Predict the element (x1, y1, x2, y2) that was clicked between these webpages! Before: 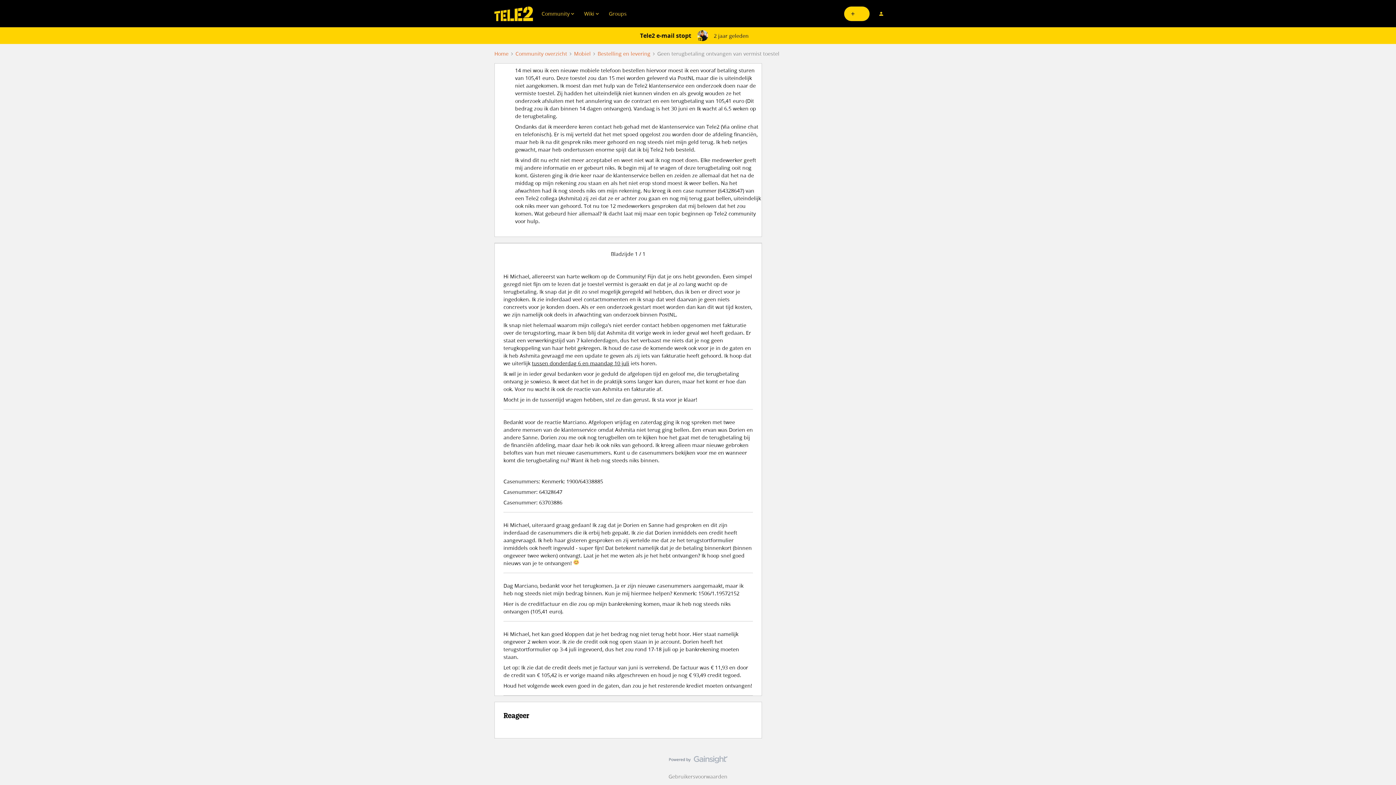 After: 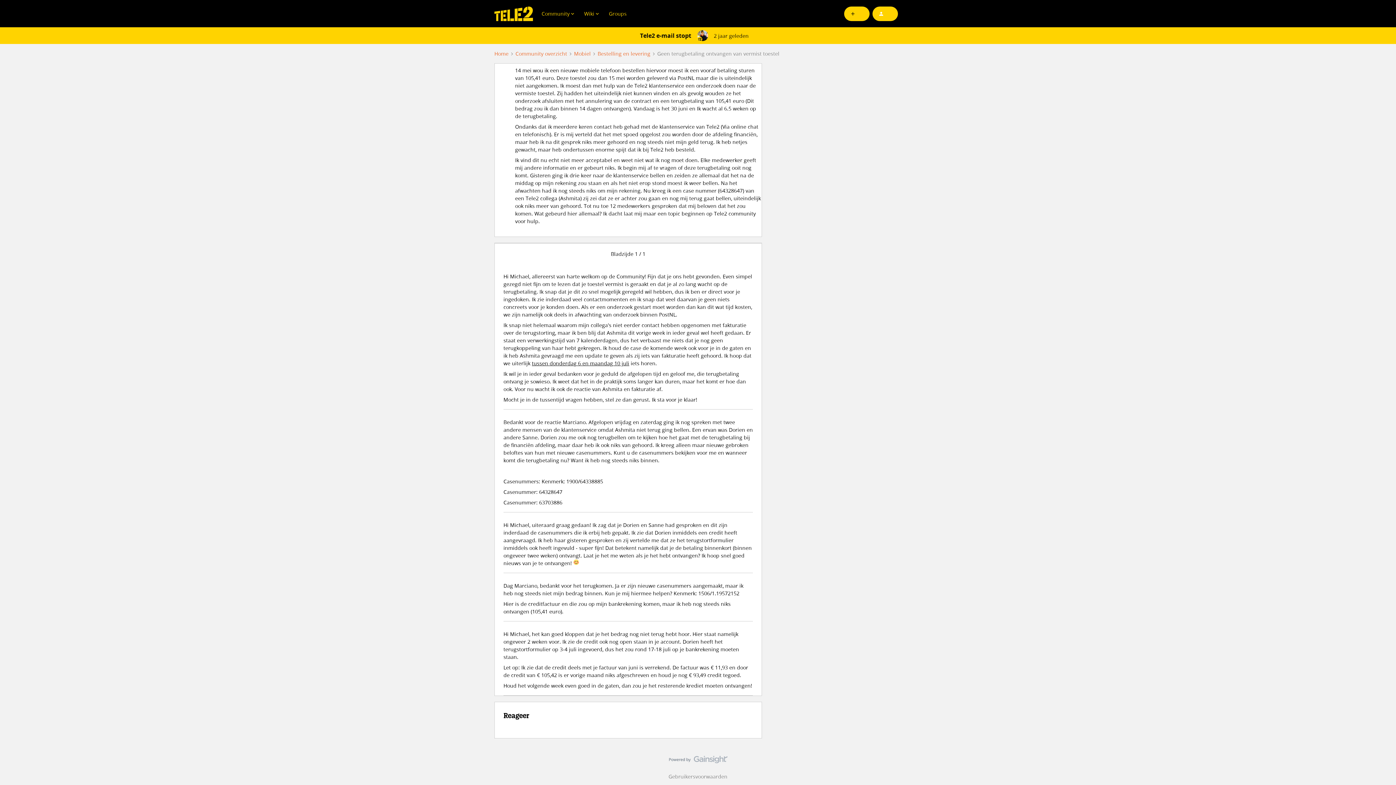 Action: bbox: (872, 6, 898, 20)